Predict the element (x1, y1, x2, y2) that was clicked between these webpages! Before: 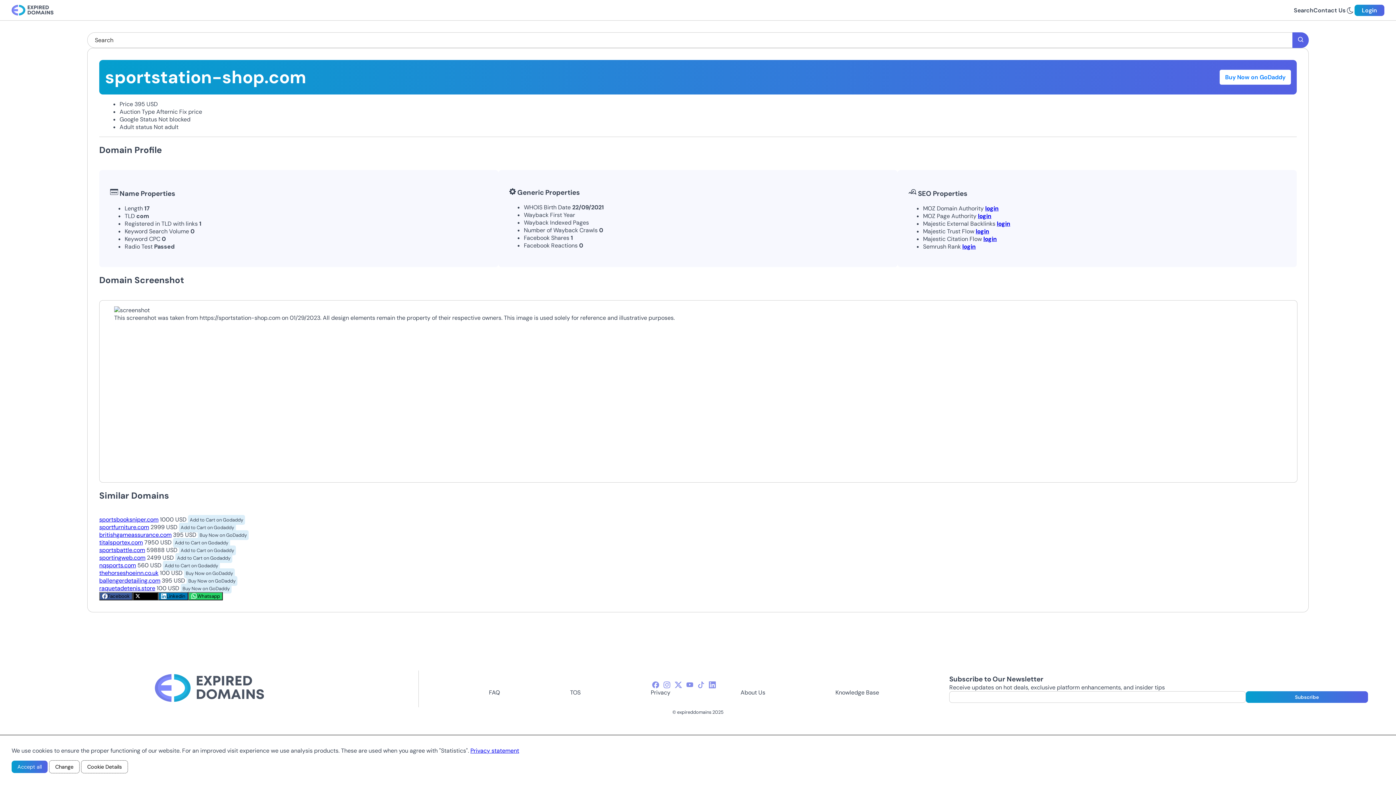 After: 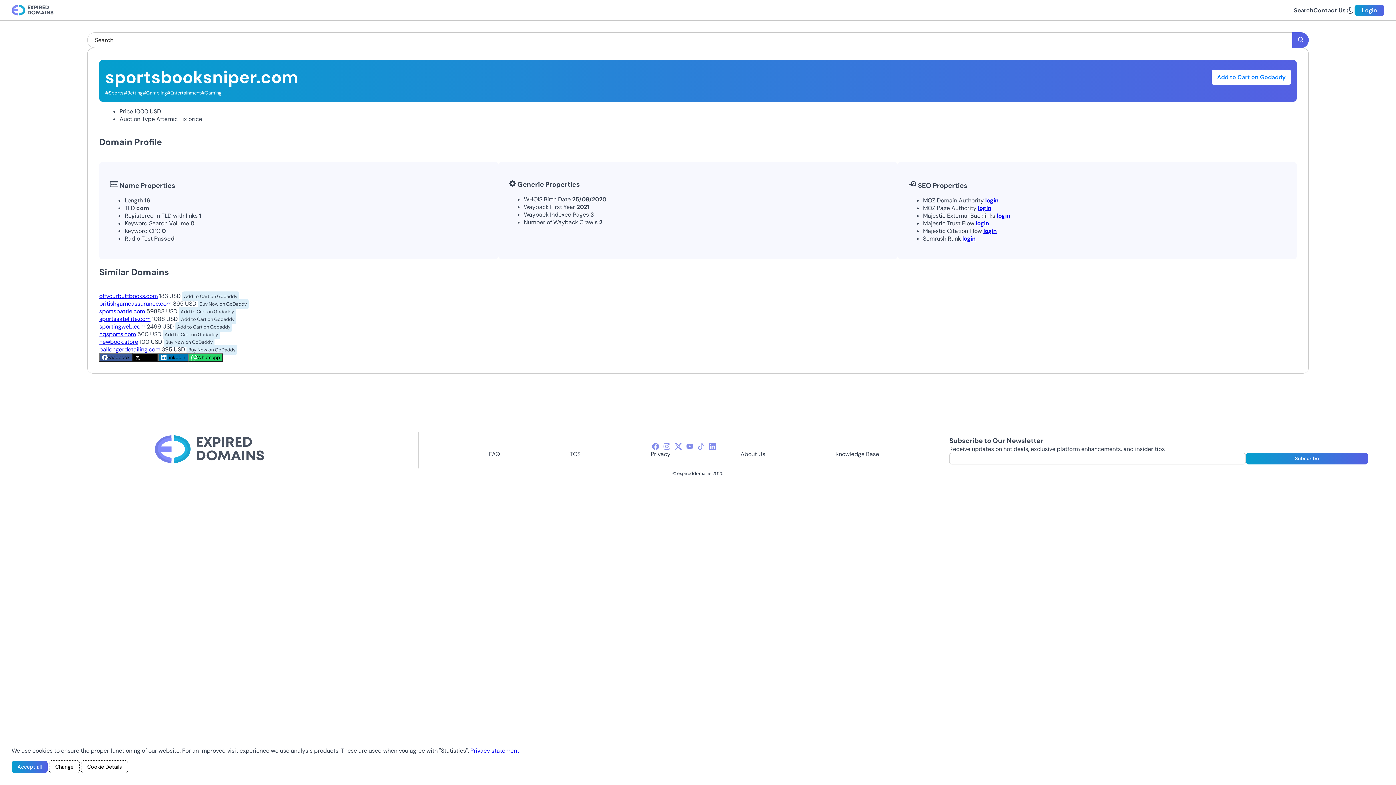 Action: bbox: (99, 515, 158, 523) label: sportsbooksniper.com